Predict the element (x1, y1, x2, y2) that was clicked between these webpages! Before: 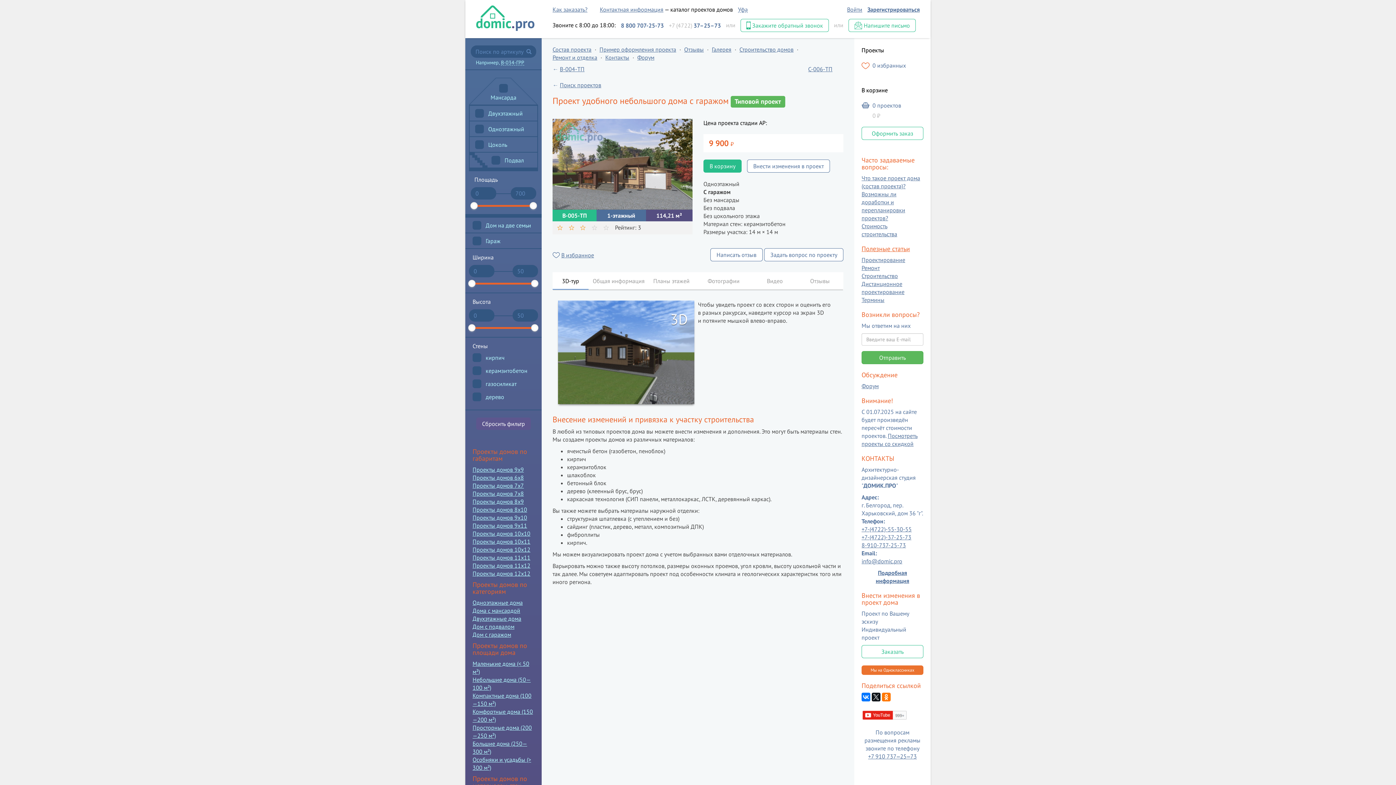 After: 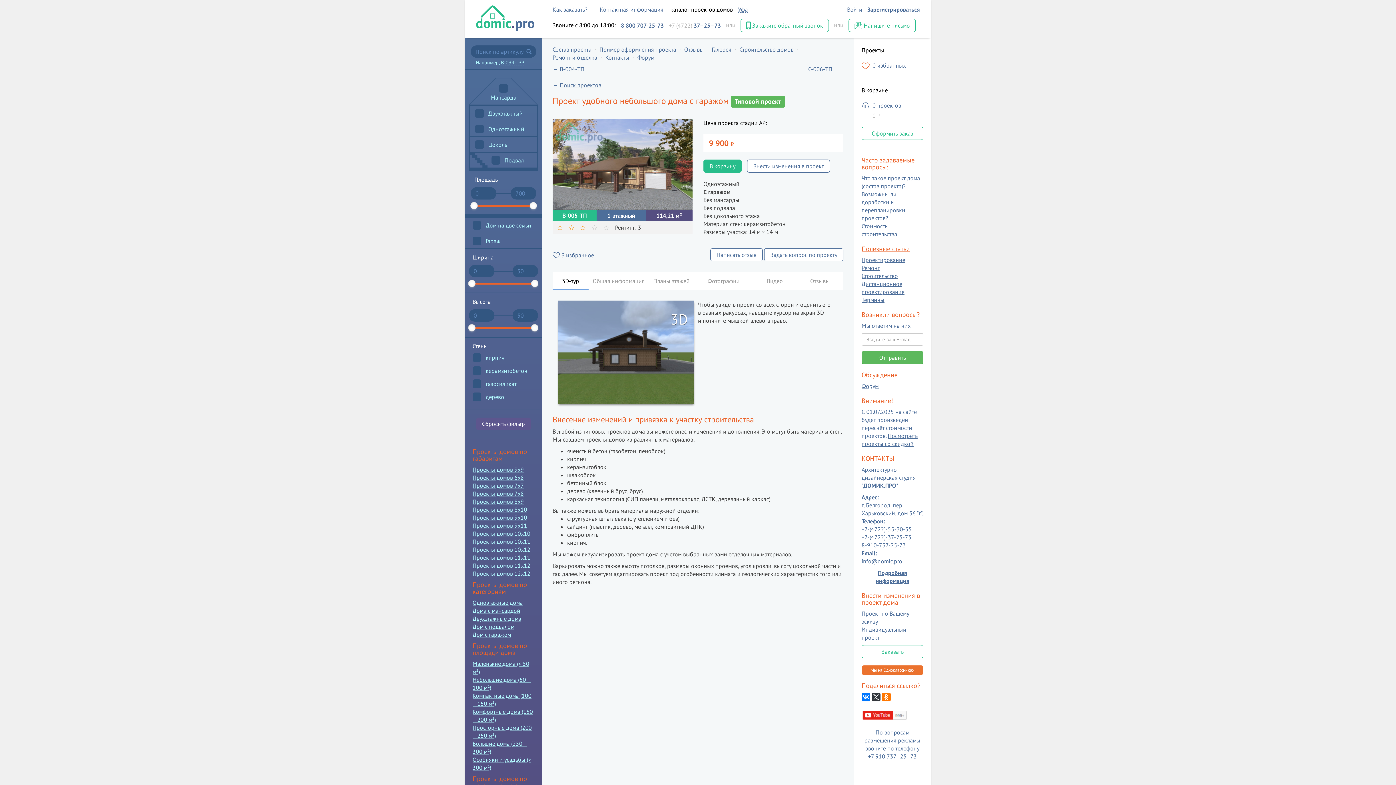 Action: bbox: (872, 693, 880, 701)